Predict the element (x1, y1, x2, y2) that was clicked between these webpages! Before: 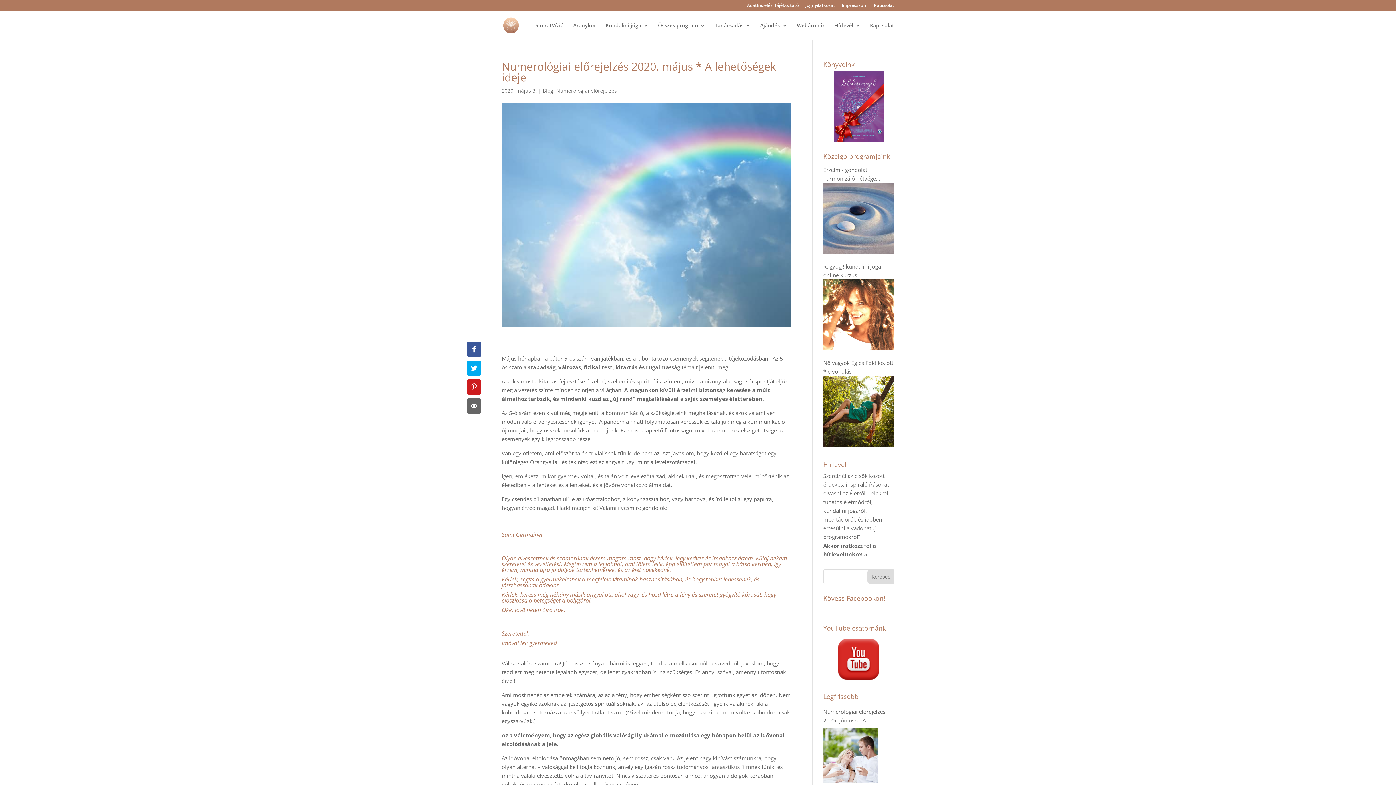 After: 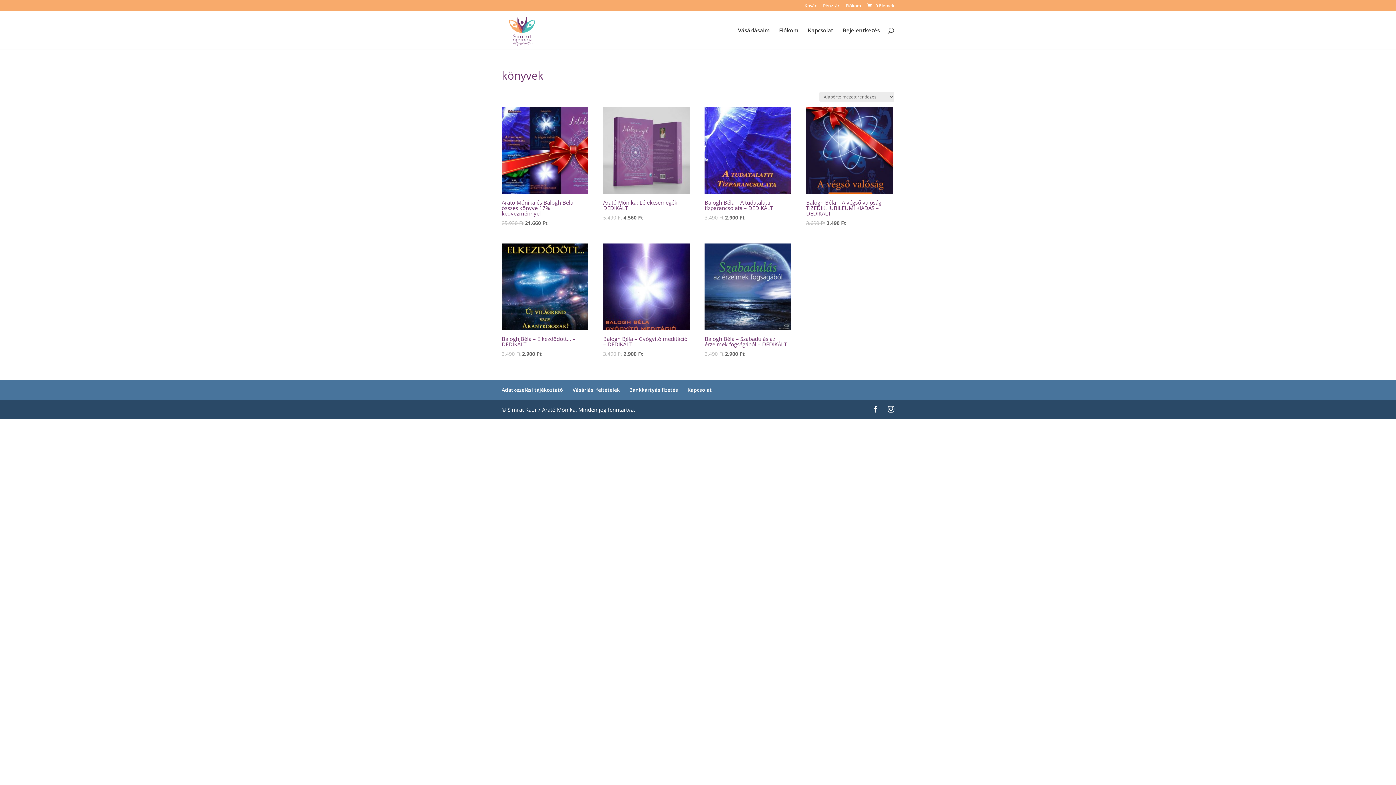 Action: bbox: (823, 71, 894, 142)